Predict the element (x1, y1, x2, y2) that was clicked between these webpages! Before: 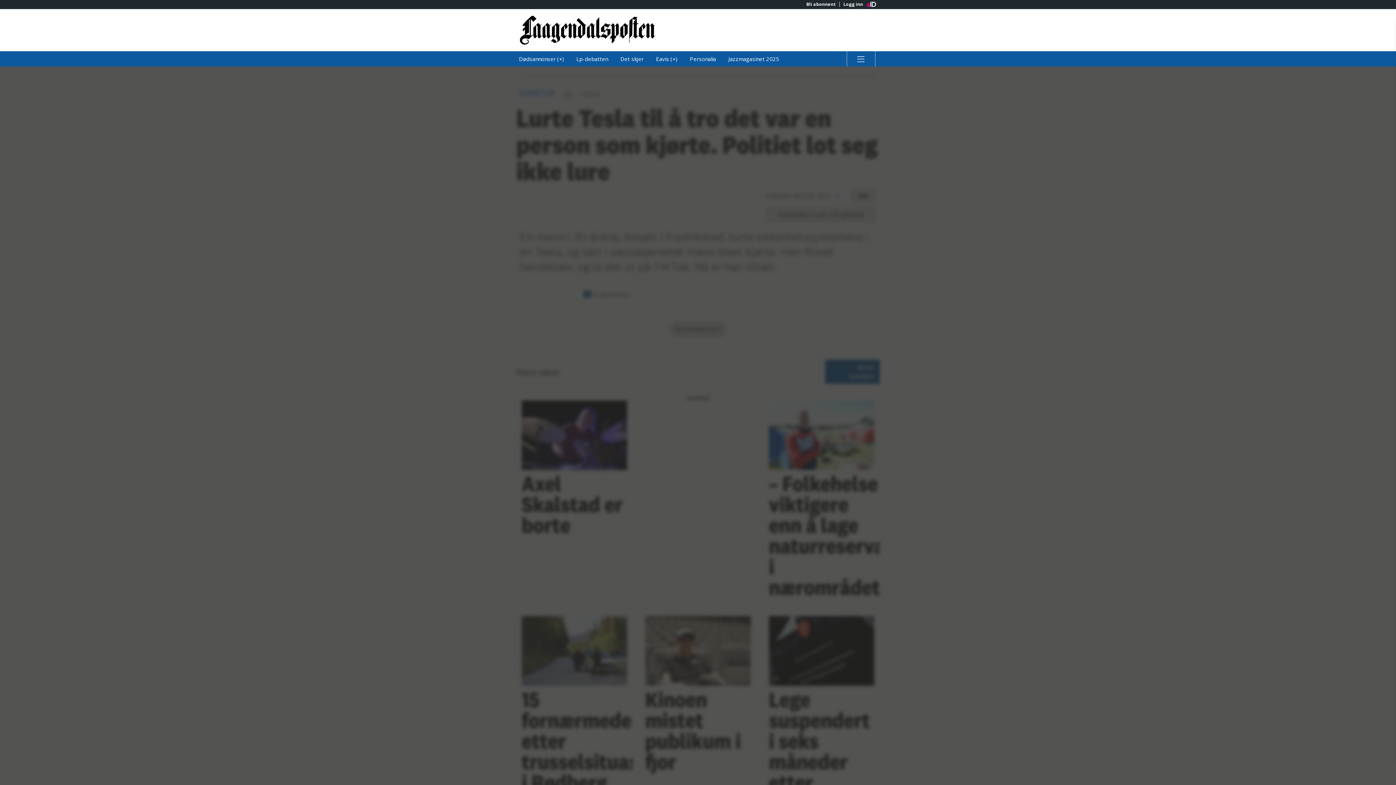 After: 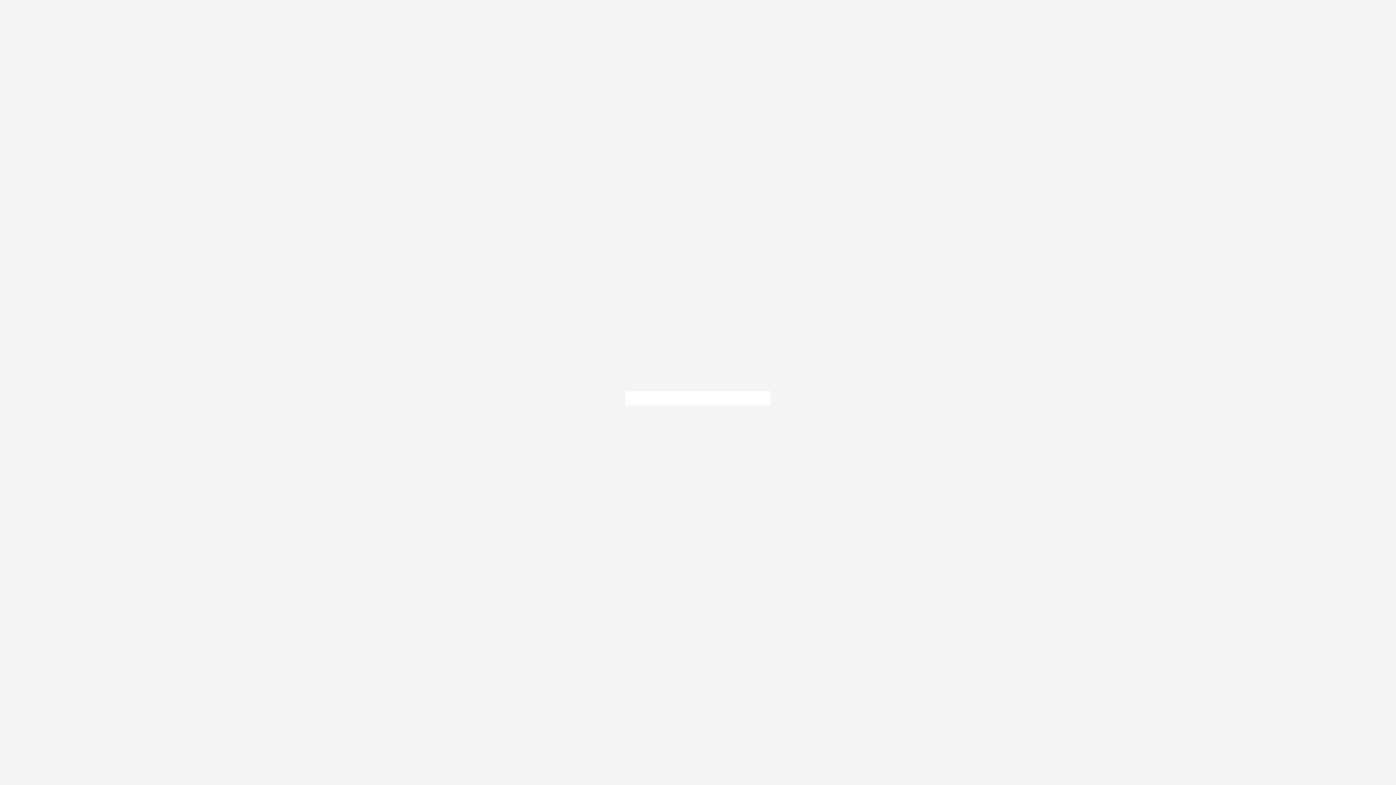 Action: bbox: (650, 51, 683, 66) label: Eavis (+)